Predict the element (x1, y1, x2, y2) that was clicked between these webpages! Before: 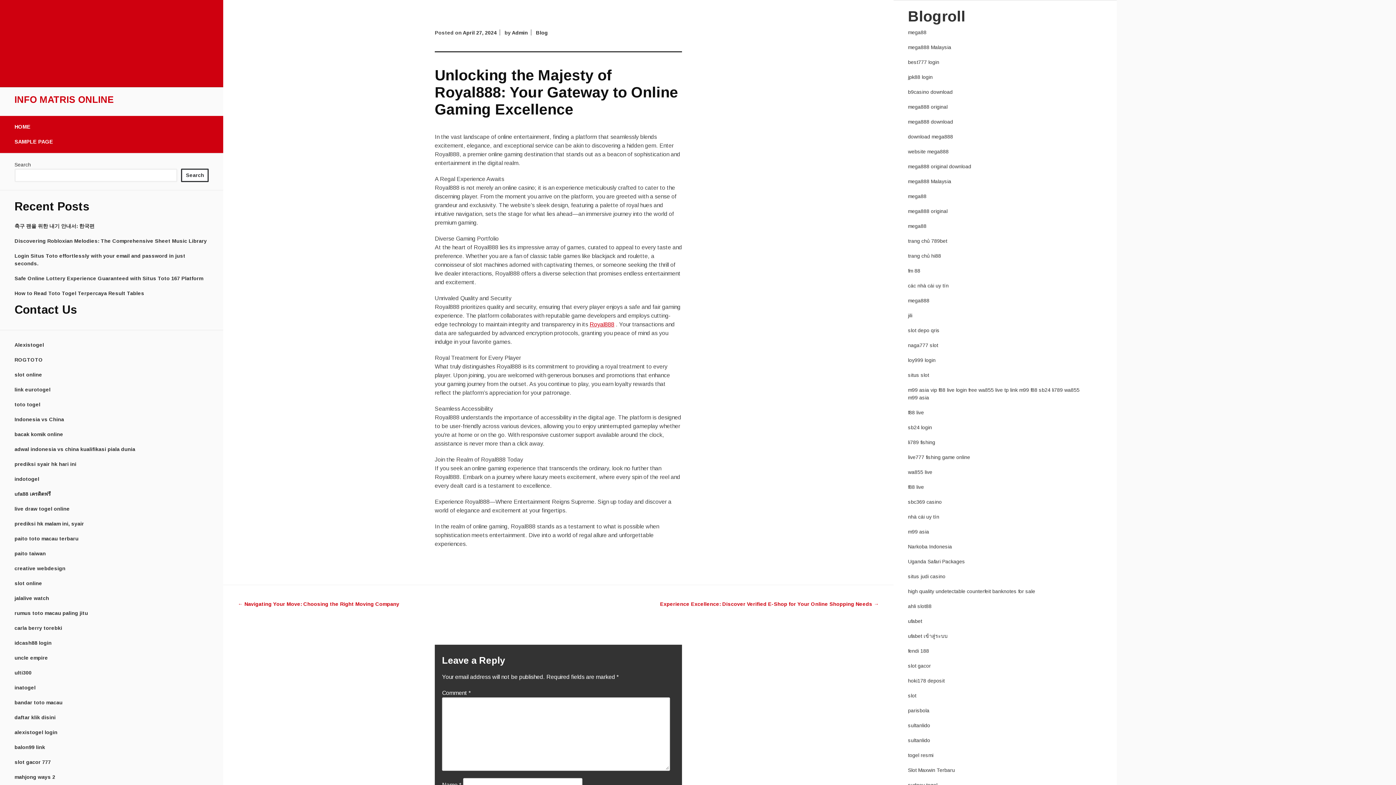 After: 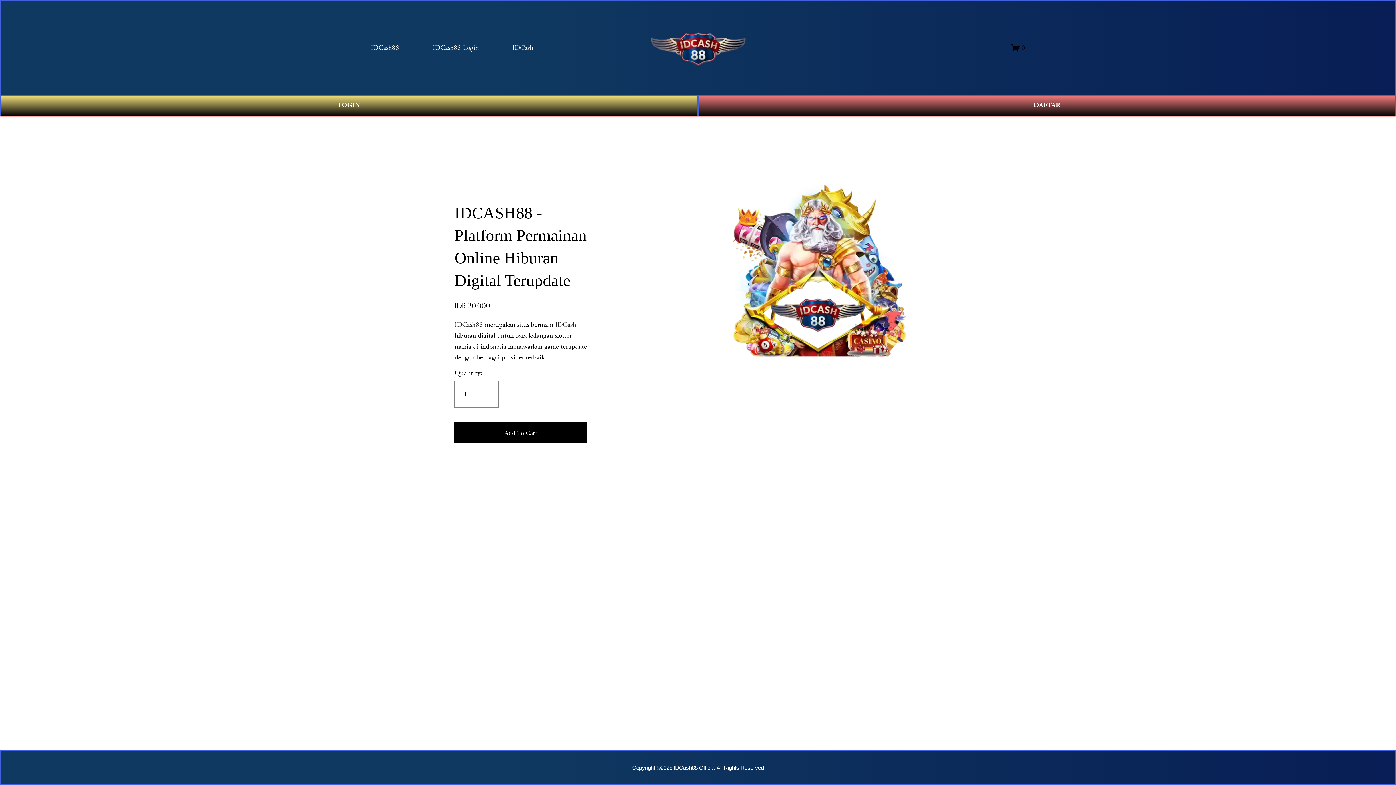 Action: label: idcash88 login bbox: (14, 640, 51, 646)